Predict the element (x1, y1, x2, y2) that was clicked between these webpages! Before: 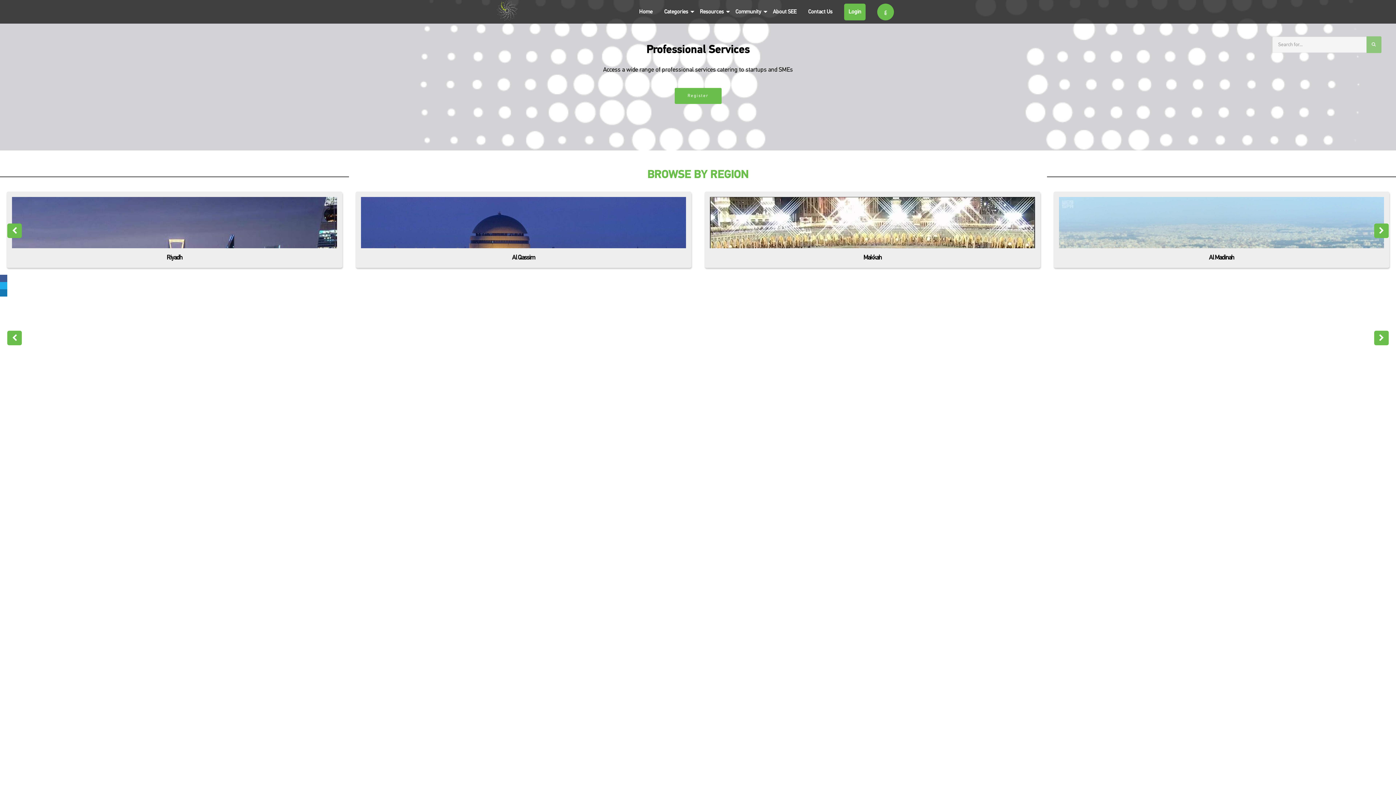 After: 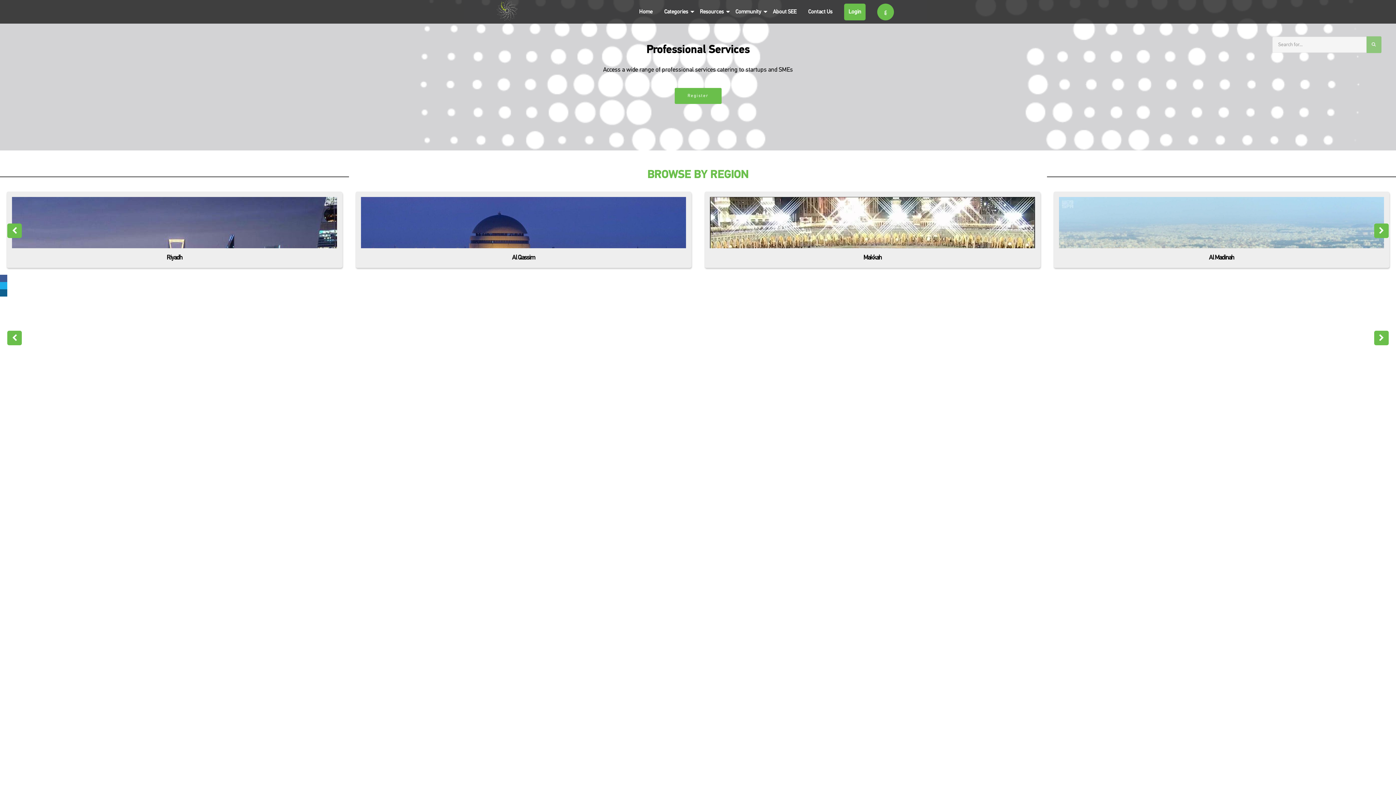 Action: bbox: (0, 289, 7, 296)